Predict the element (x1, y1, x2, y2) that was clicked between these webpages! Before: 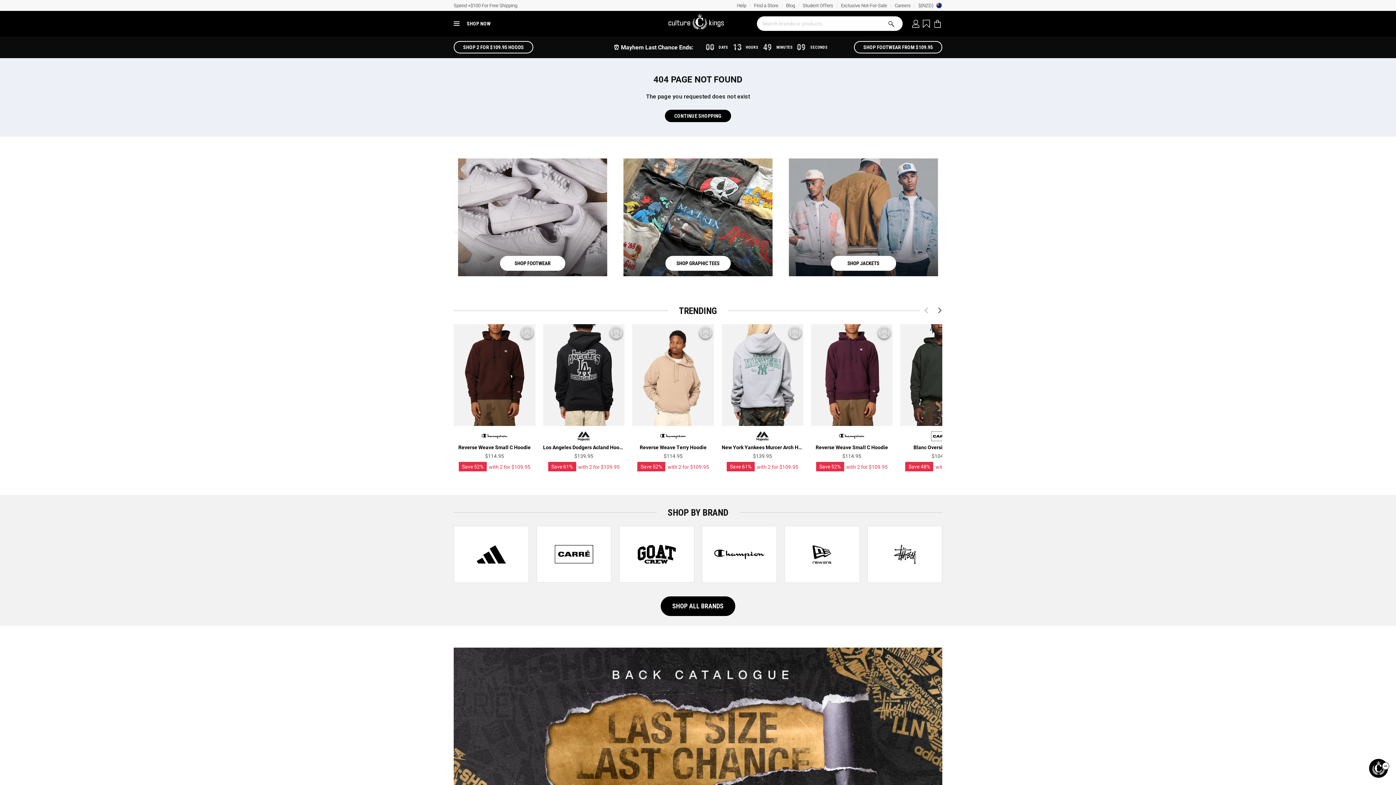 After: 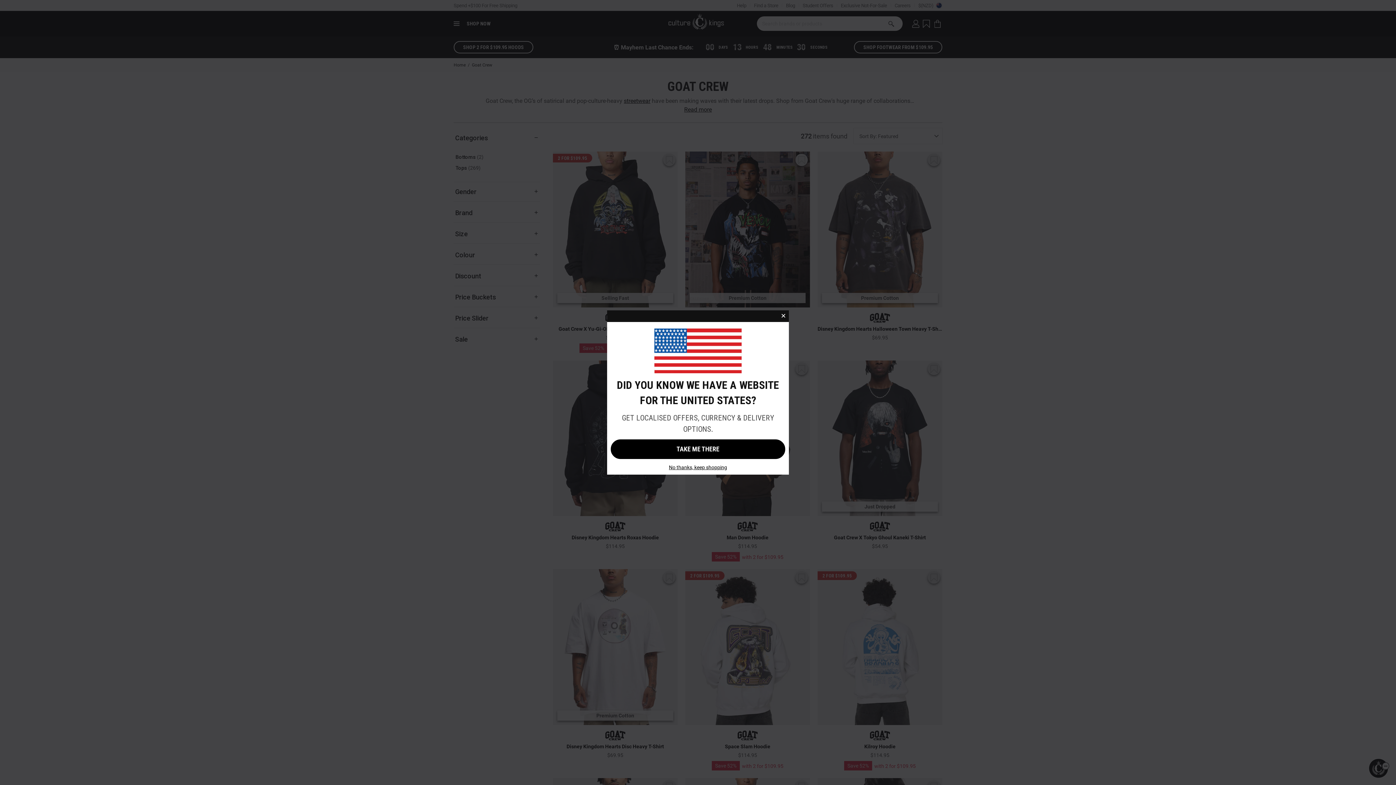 Action: bbox: (619, 526, 694, 582)